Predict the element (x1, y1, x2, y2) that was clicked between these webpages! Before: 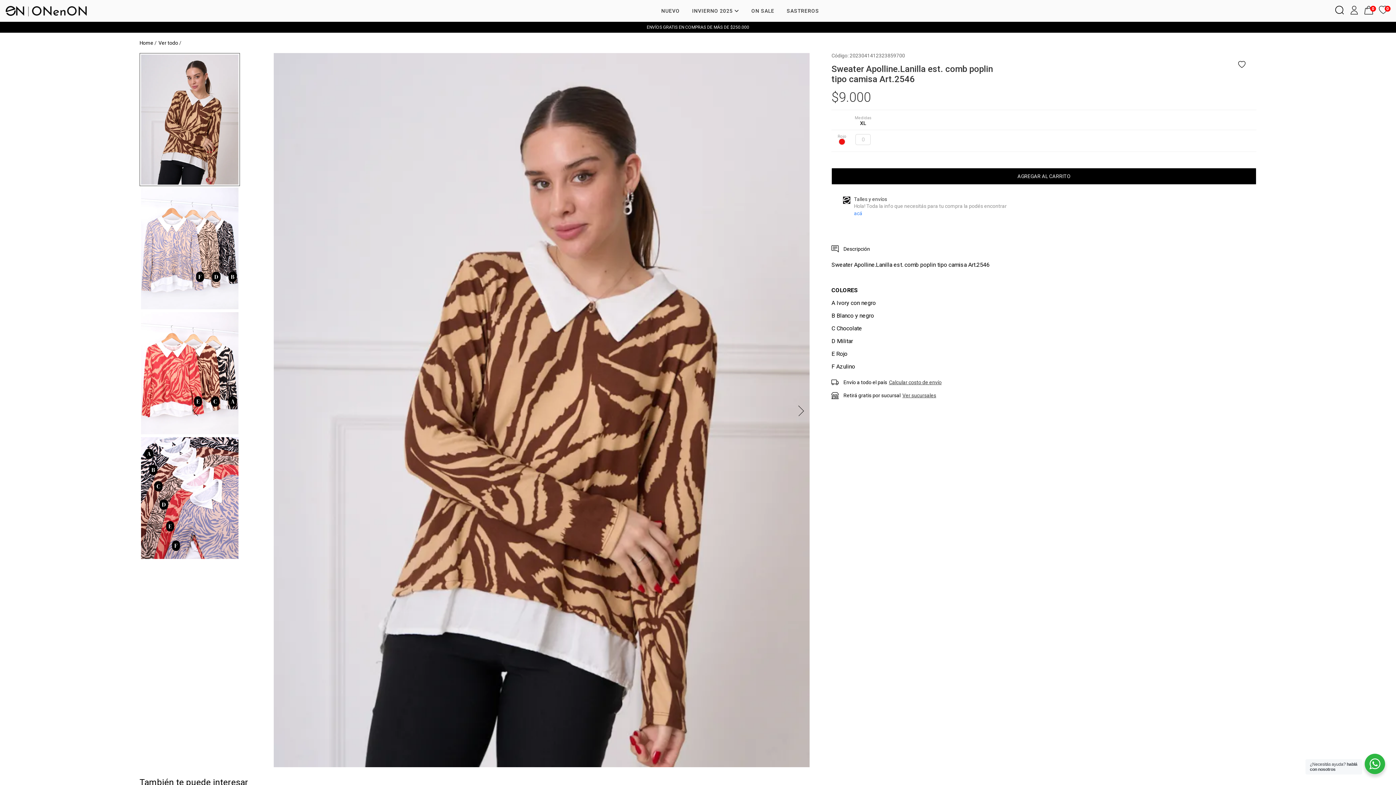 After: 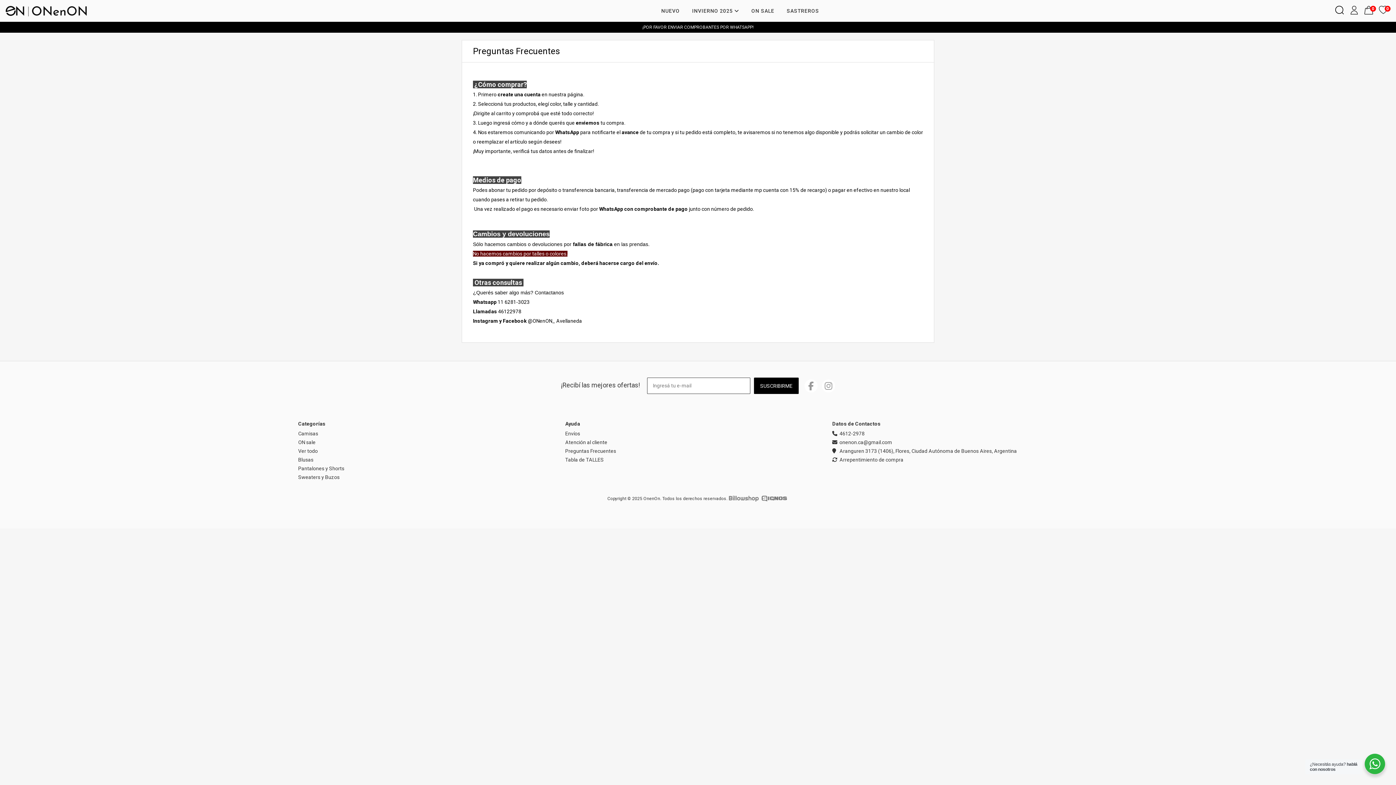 Action: label: Talles y envíos
Hola! Toda la info que necesitás para tu compra la podés encontrar
acá bbox: (854, 196, 1006, 216)